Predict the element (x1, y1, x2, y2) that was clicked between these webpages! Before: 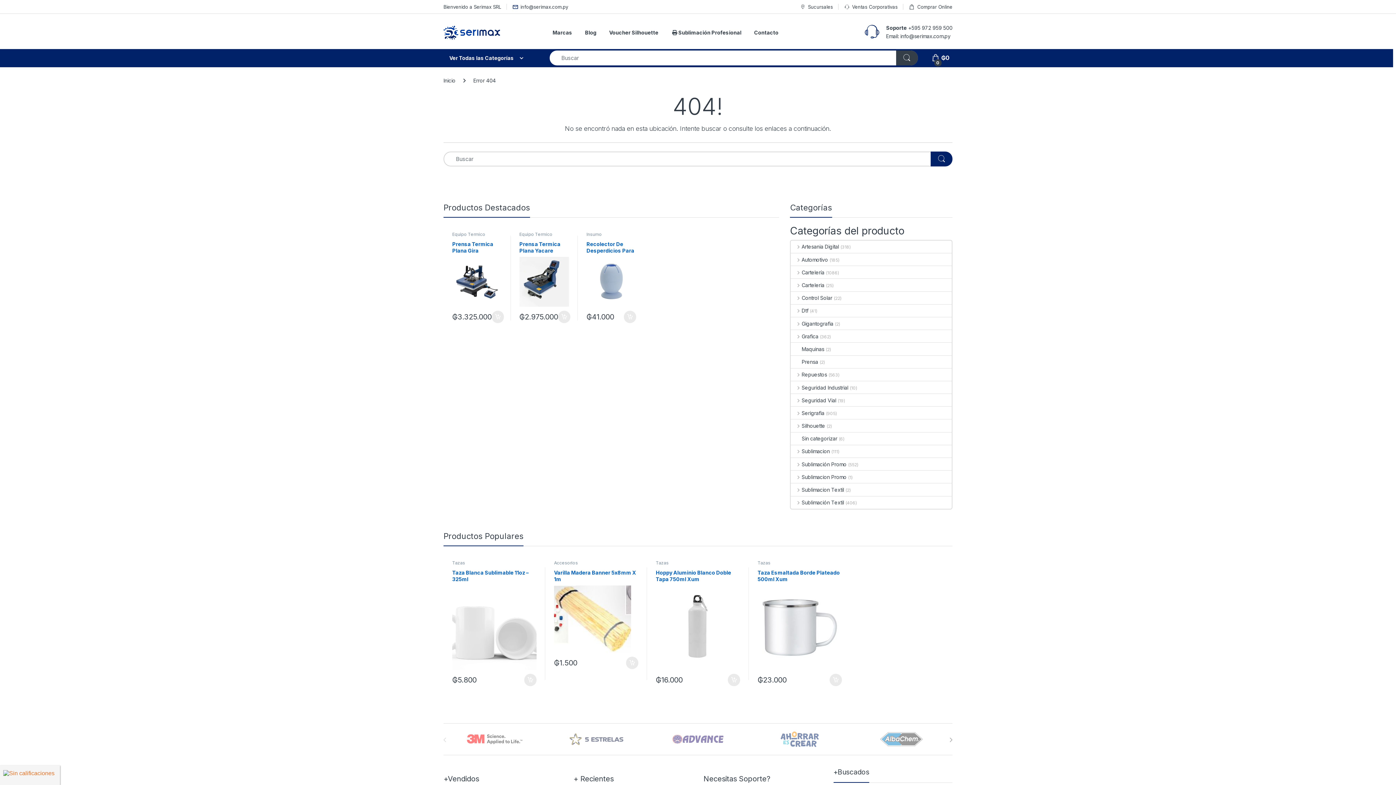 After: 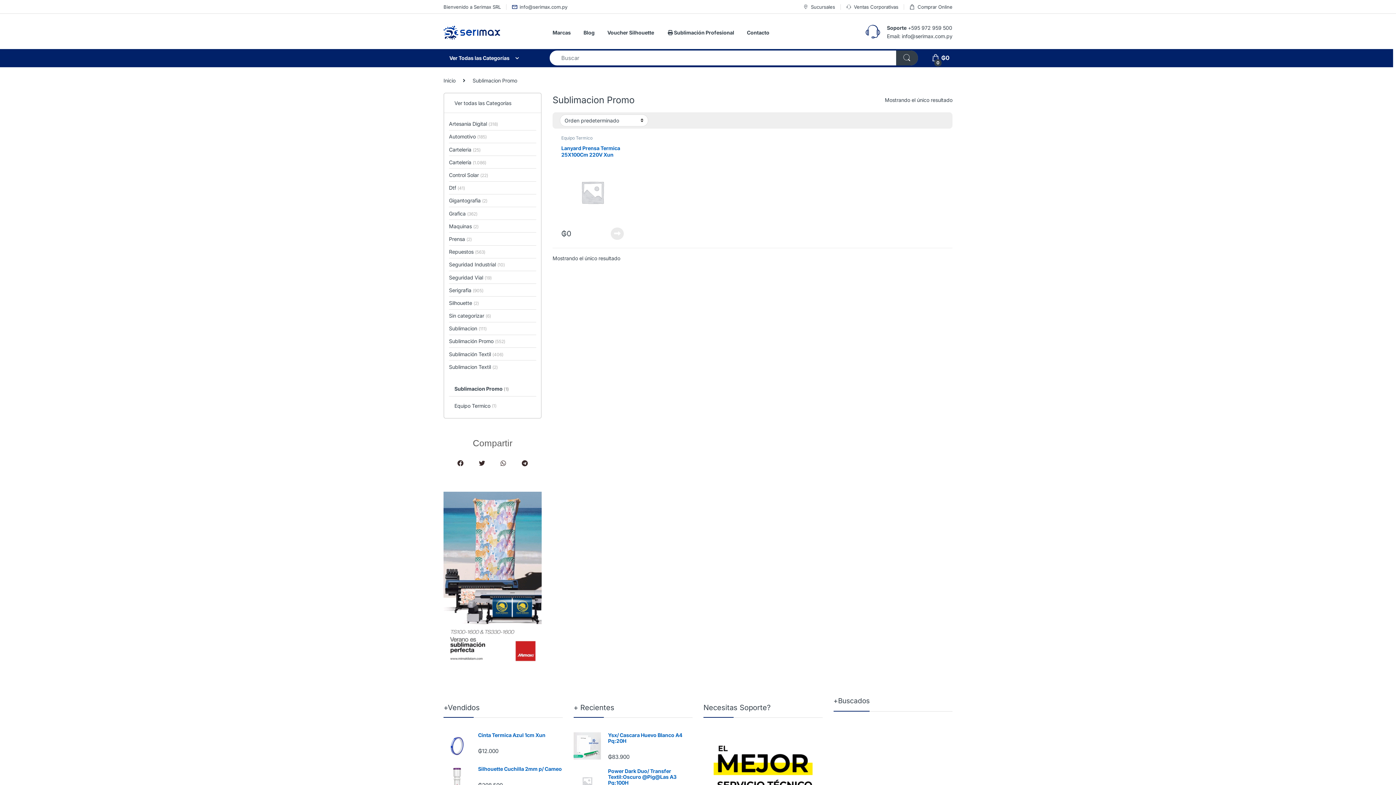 Action: label: Sublimacion Promo bbox: (791, 470, 846, 483)